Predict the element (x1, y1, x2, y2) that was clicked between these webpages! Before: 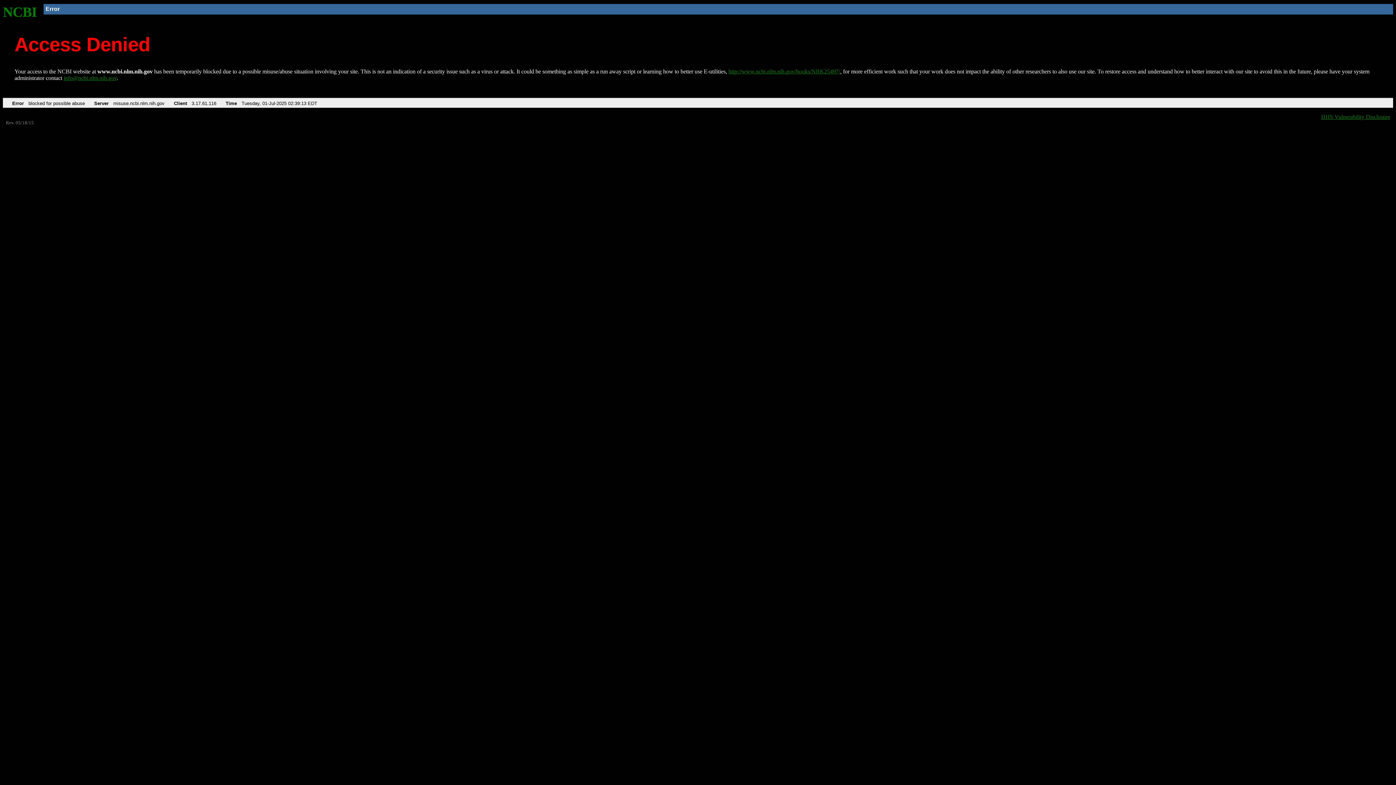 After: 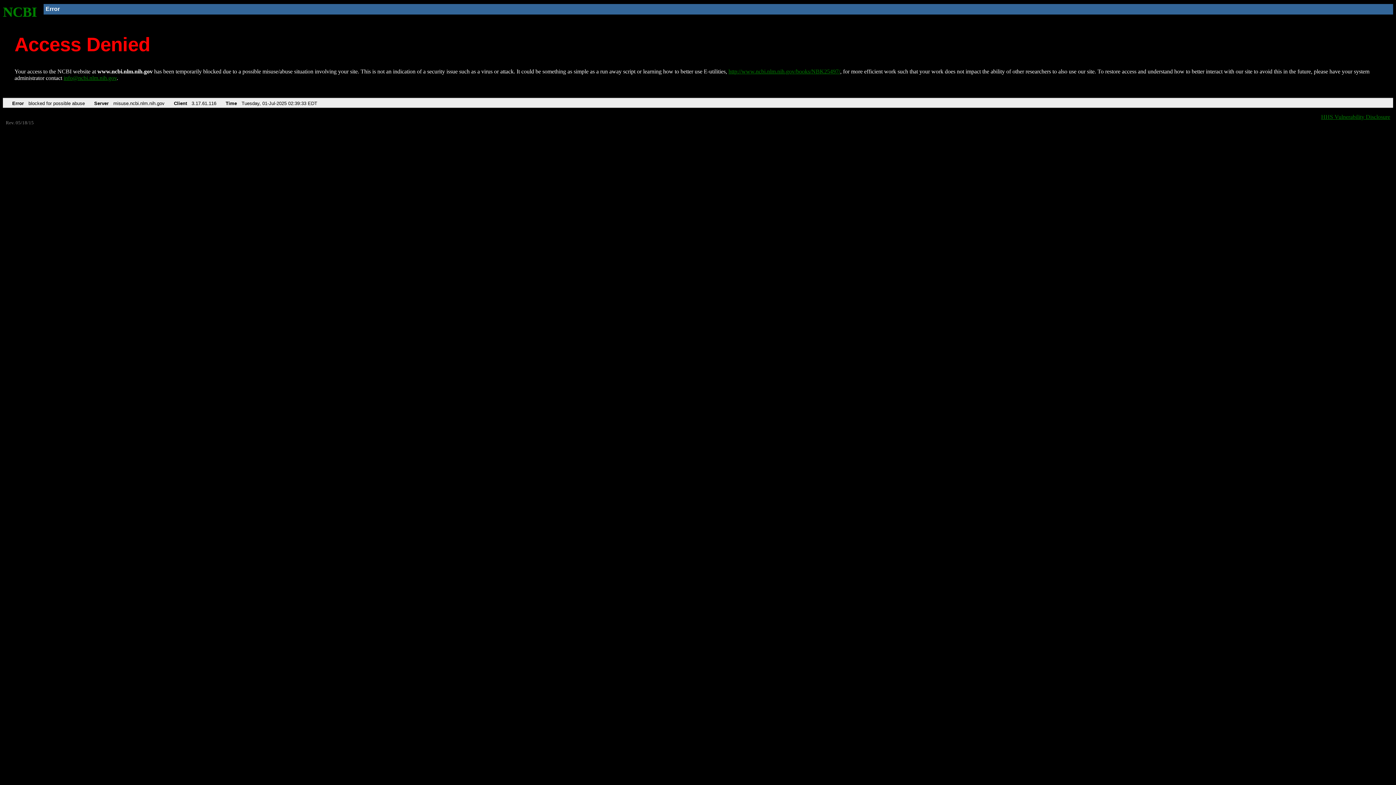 Action: bbox: (2, 4, 37, 19) label: NCBI